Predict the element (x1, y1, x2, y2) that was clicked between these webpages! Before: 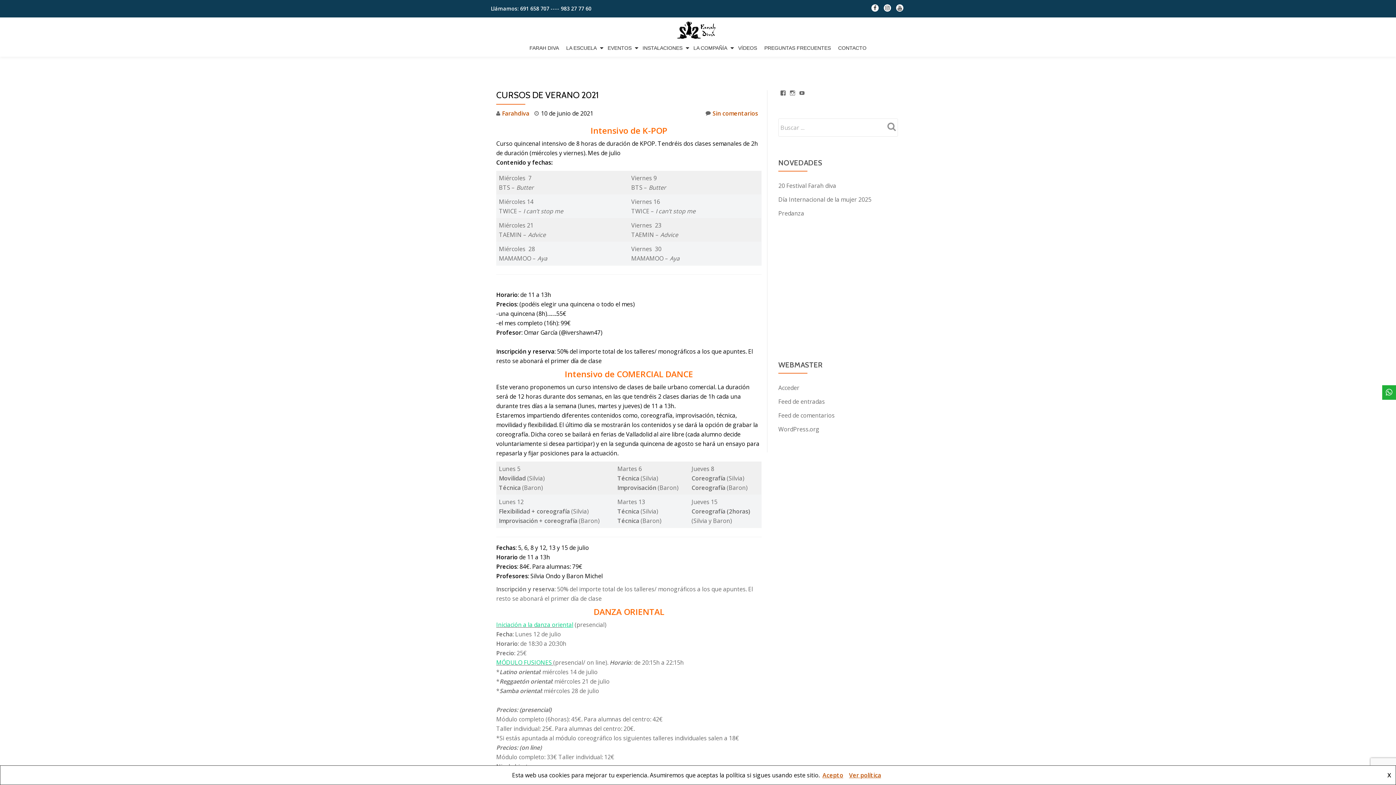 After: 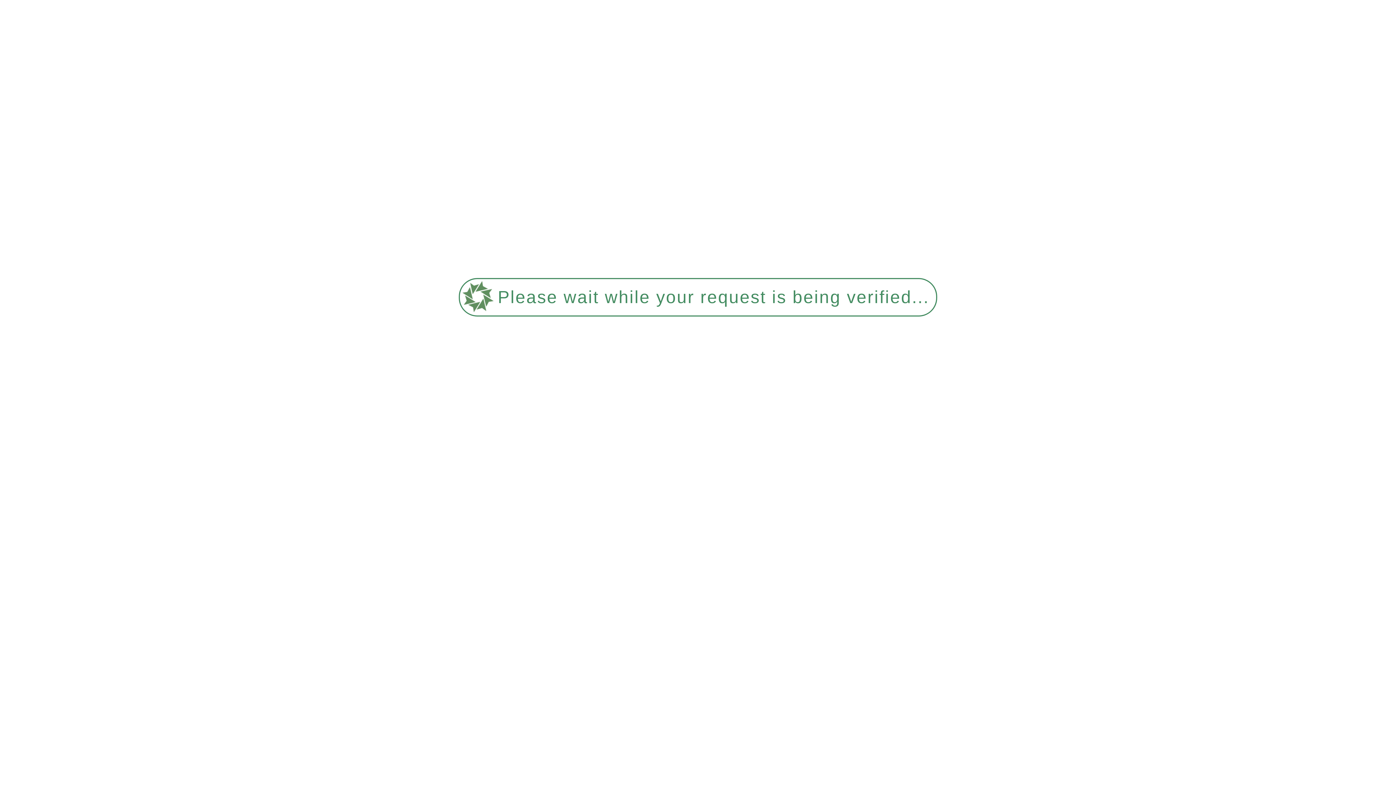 Action: bbox: (778, 411, 834, 419) label: Feed de comentarios